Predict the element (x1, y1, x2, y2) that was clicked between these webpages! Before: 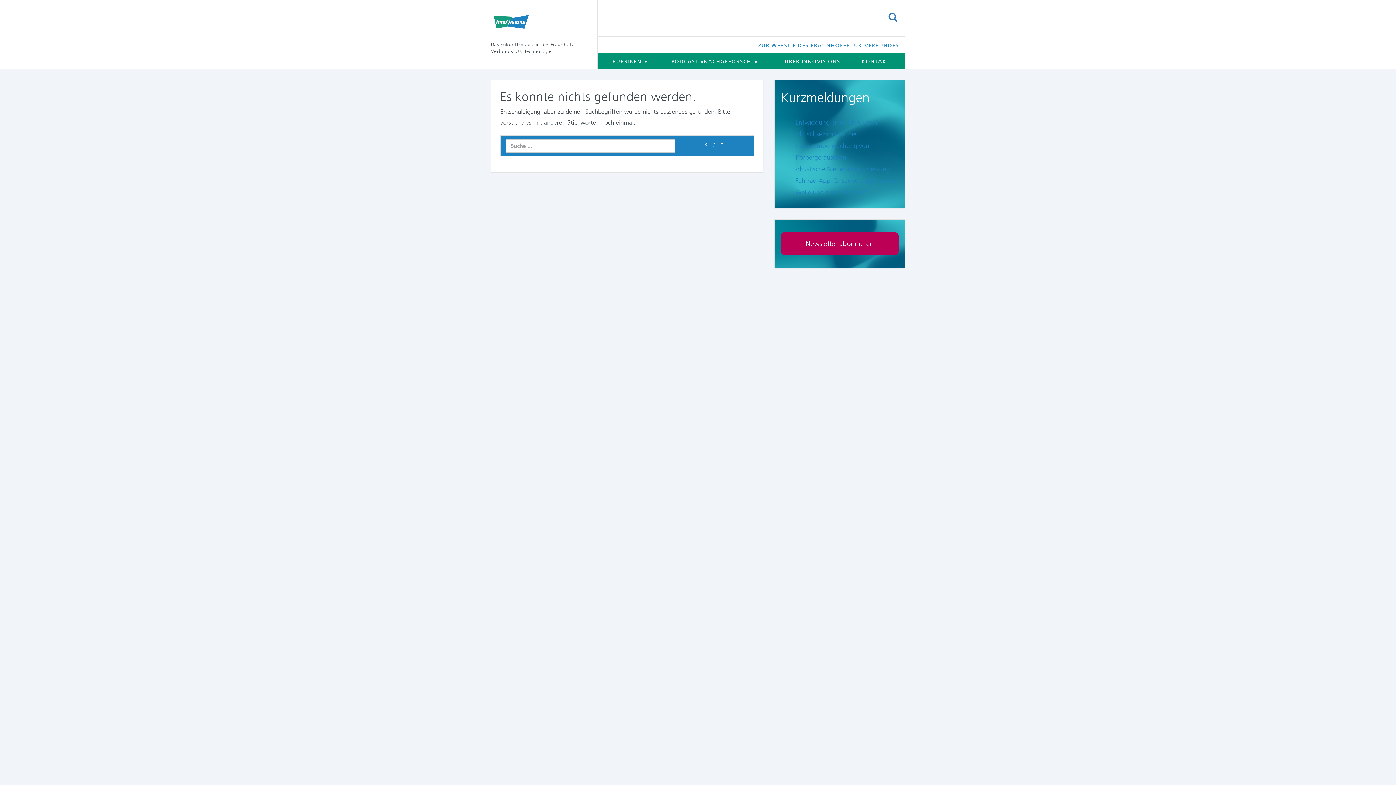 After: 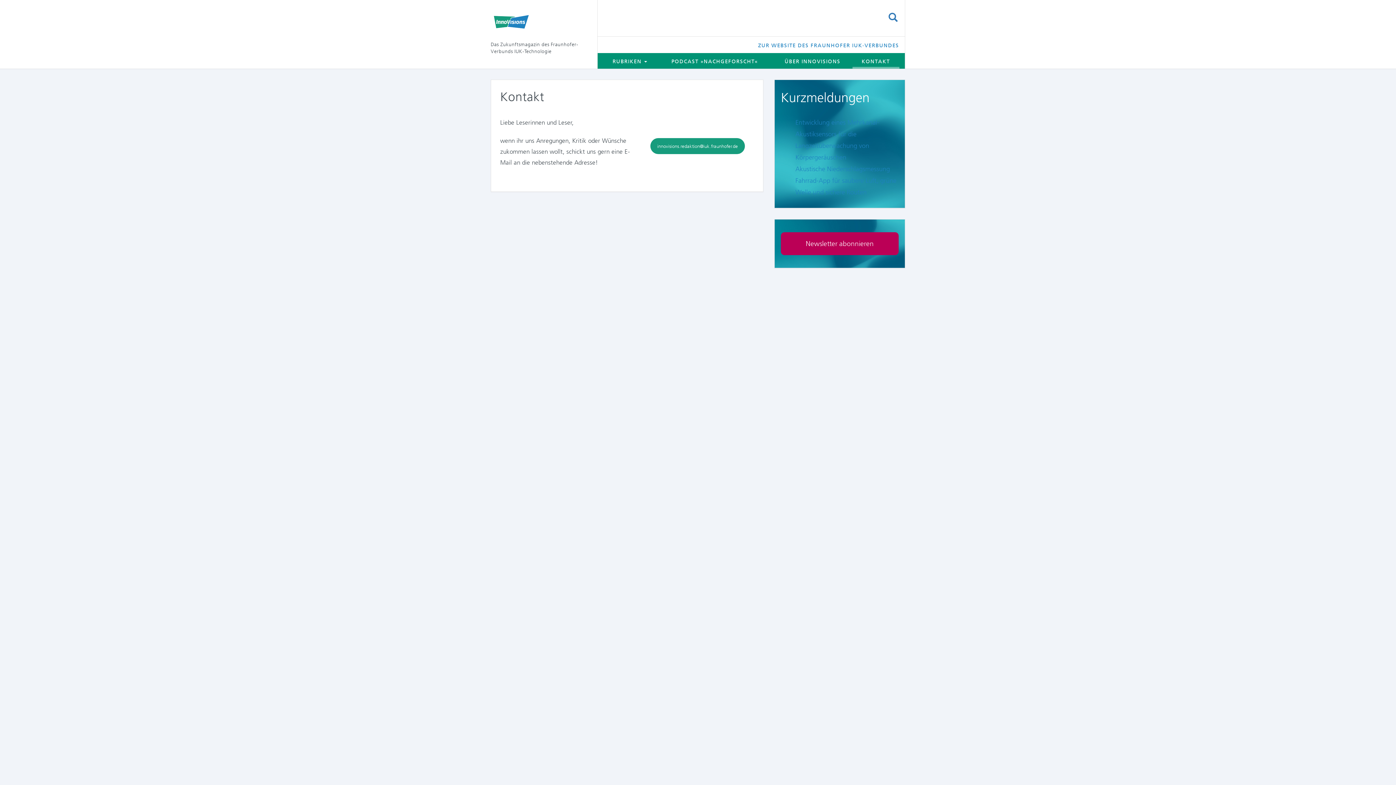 Action: label: KONTAKT bbox: (852, 53, 899, 68)